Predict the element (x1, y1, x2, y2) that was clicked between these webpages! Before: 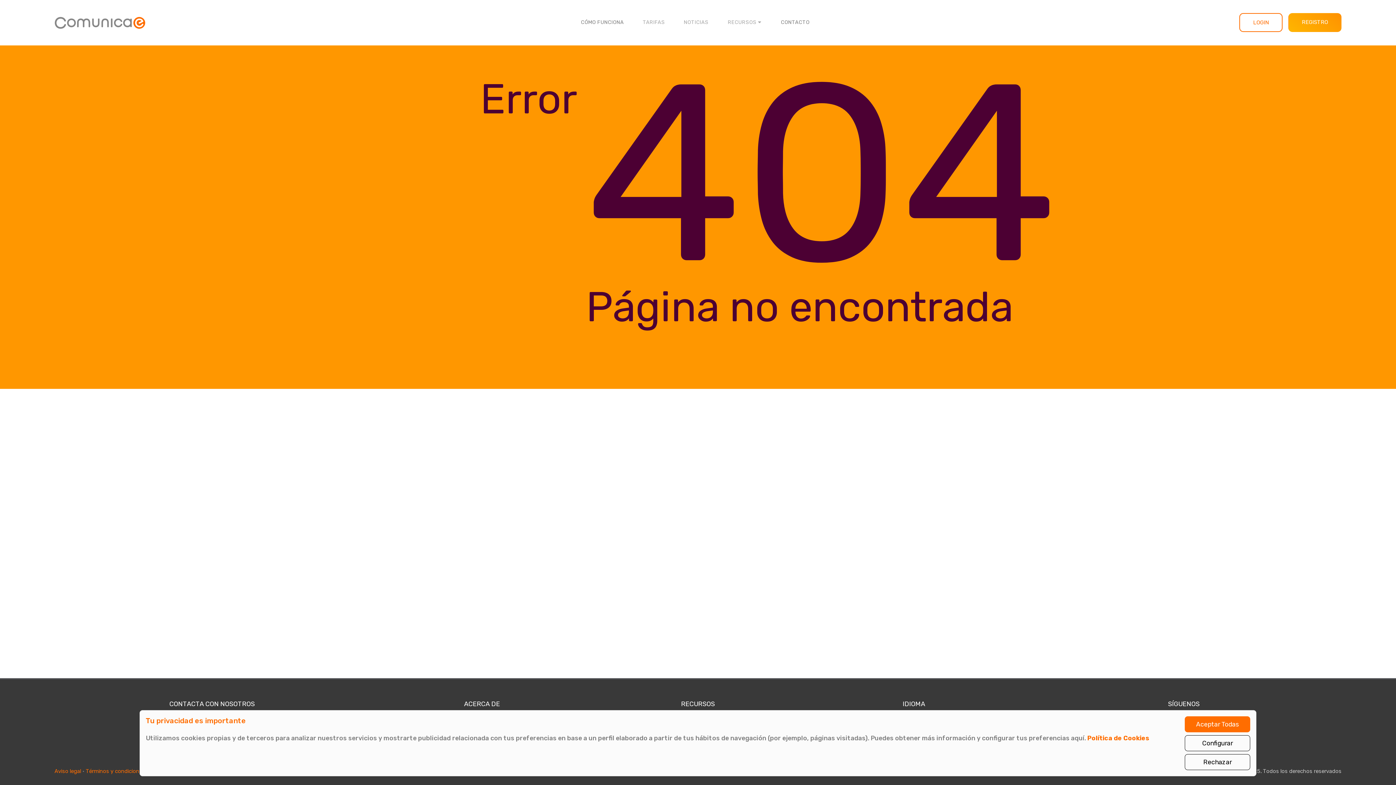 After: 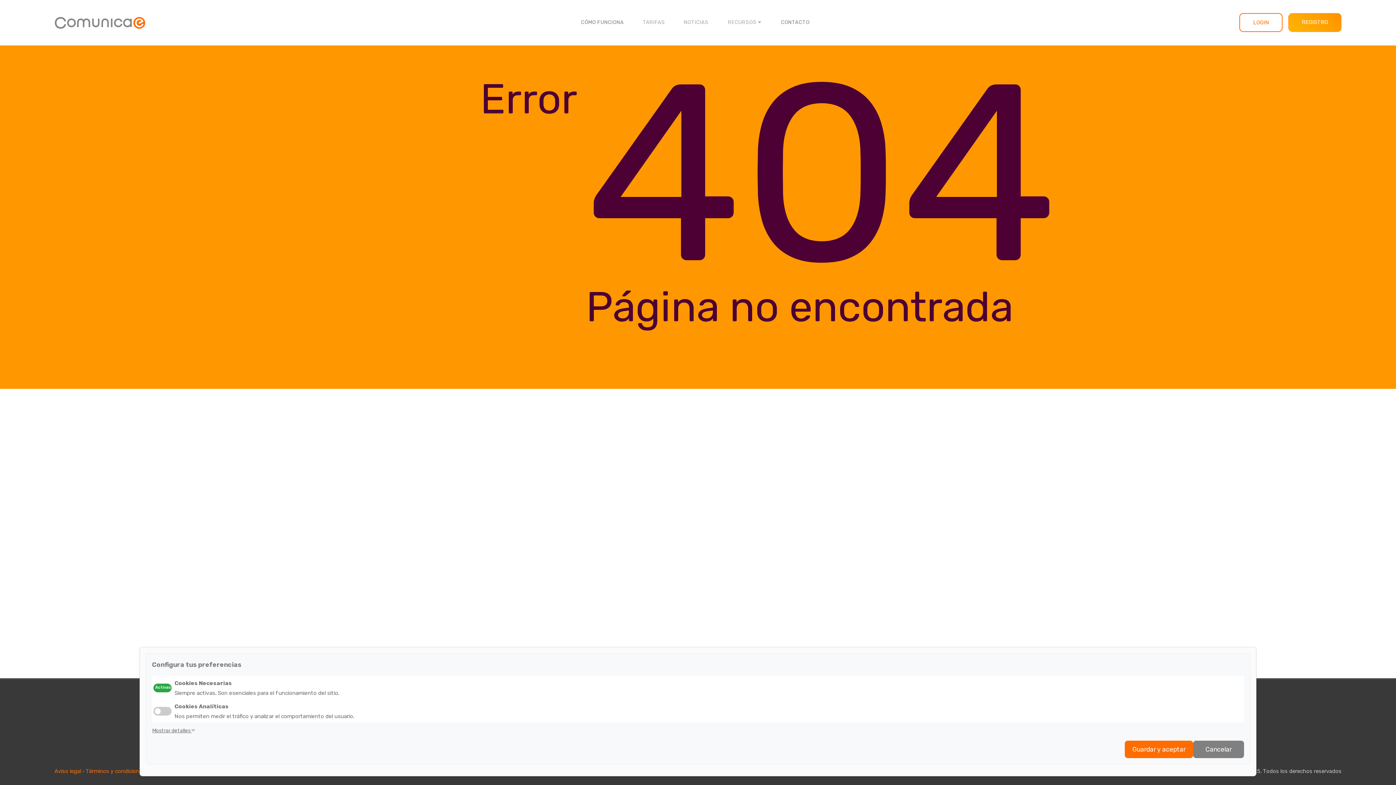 Action: bbox: (1185, 735, 1250, 751) label: Configurar